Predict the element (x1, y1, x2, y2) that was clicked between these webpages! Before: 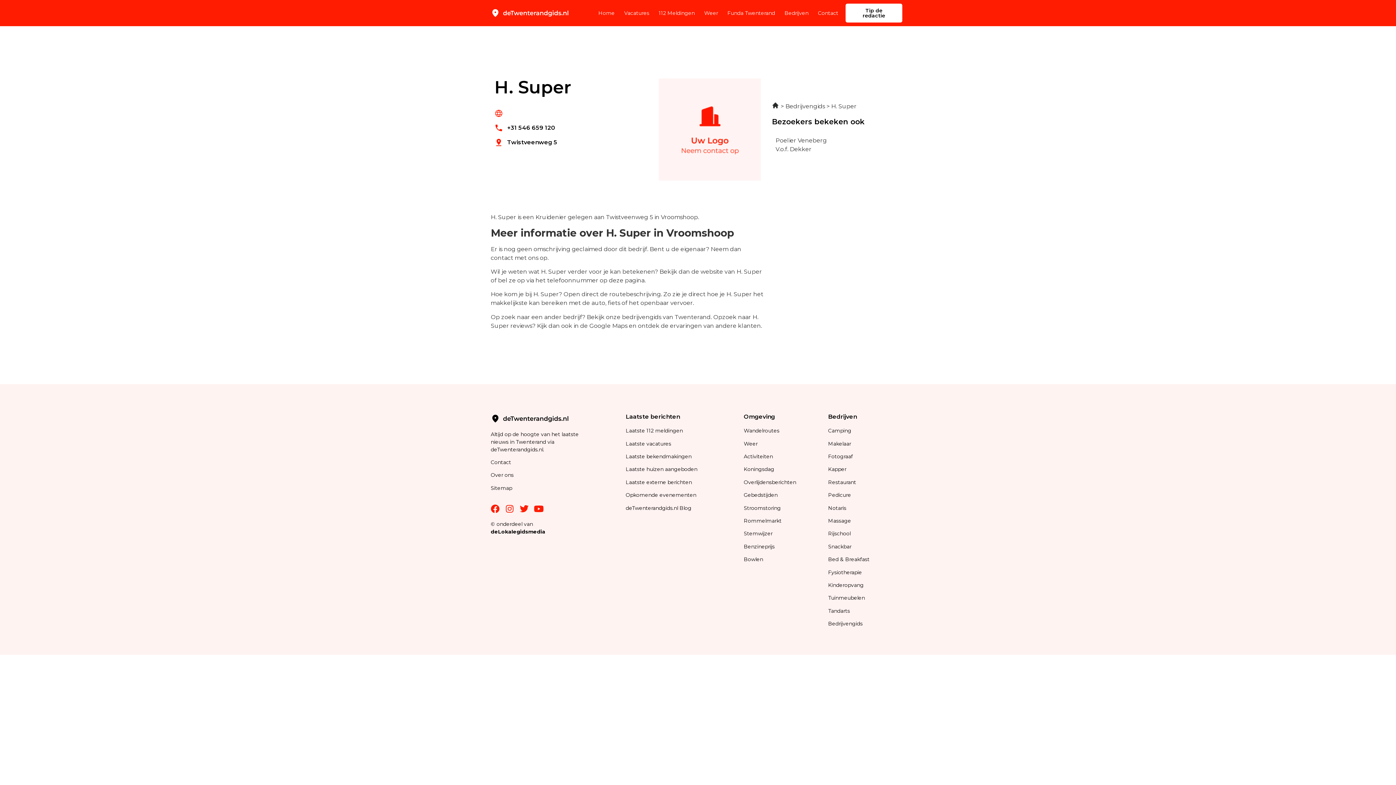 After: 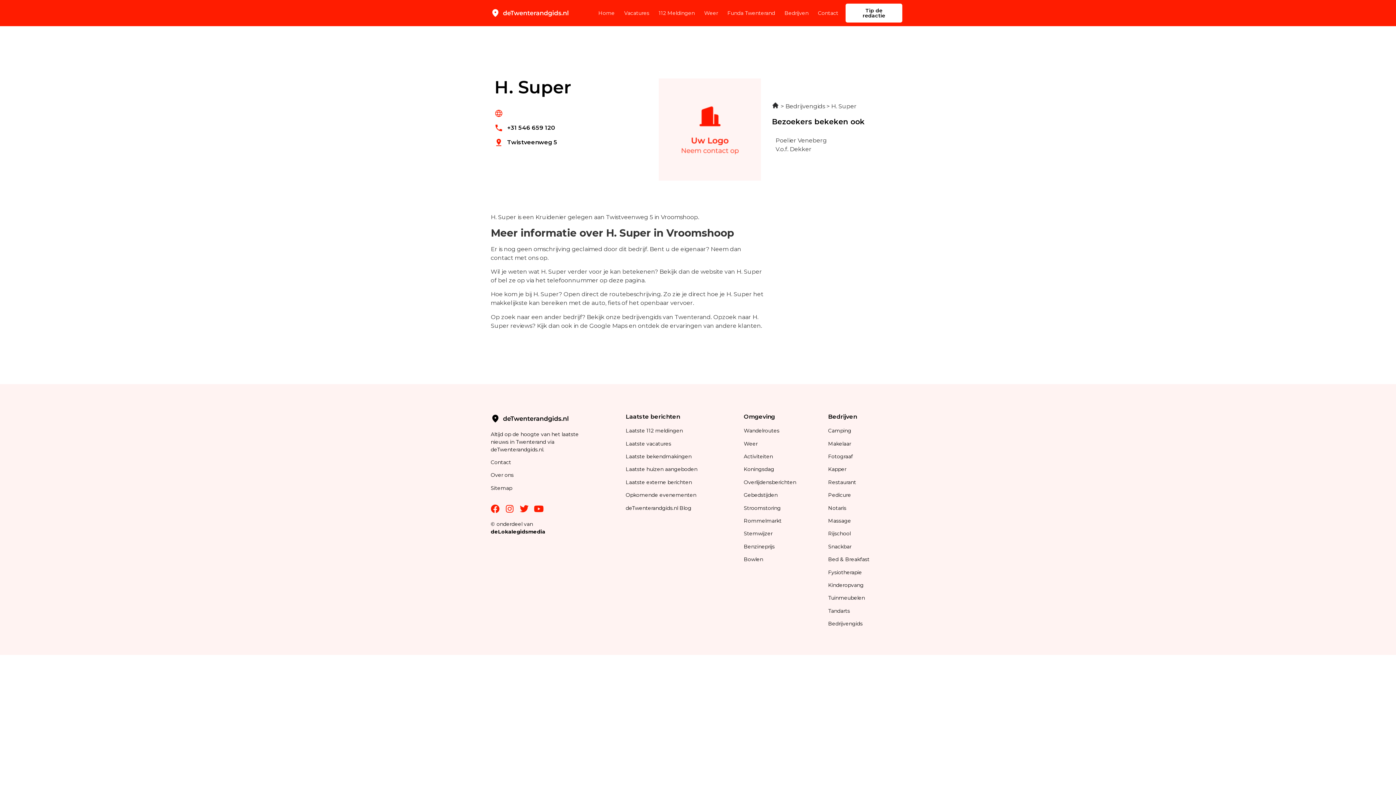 Action: bbox: (494, 109, 651, 117)